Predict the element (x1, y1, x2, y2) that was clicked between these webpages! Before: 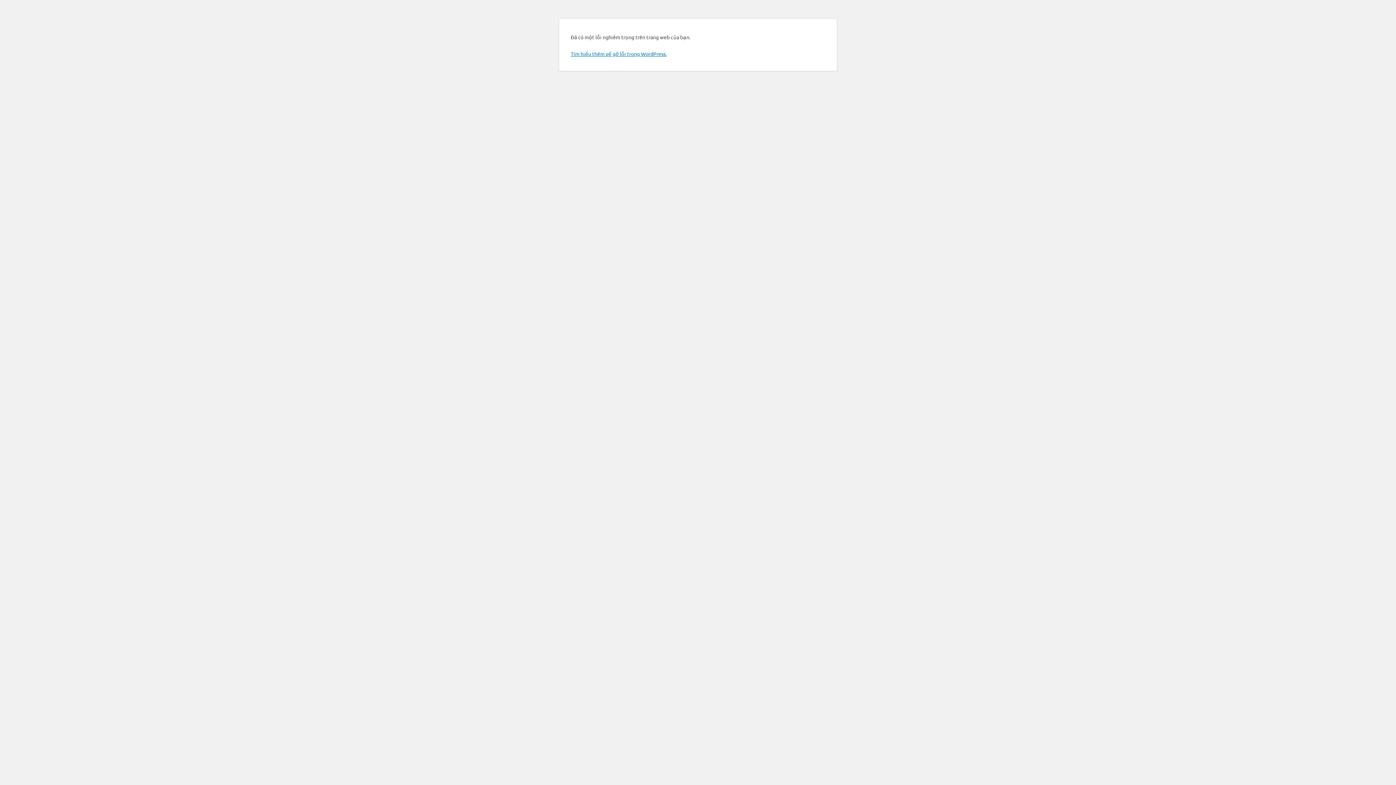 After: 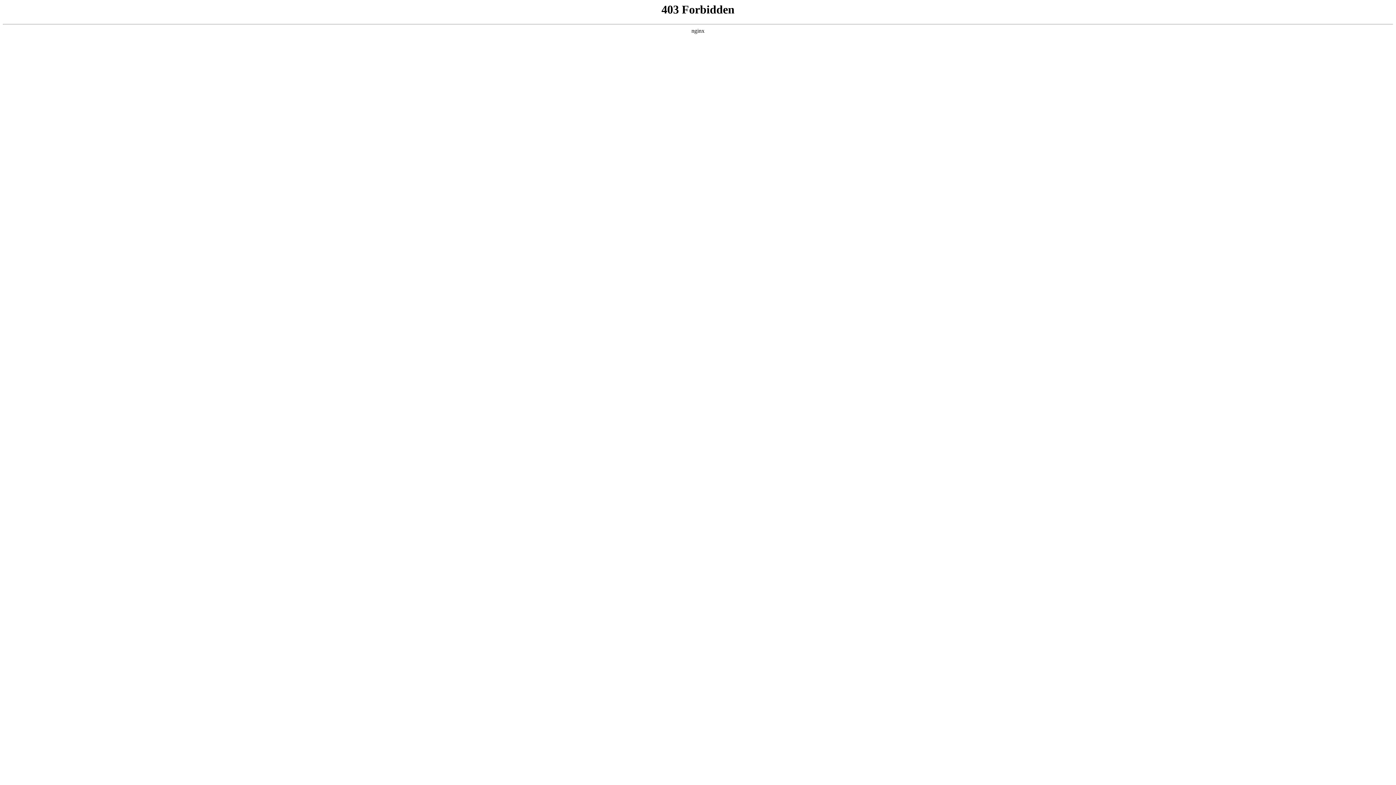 Action: label: Tìm hiểu thêm về gỡ lỗi trong WordPress. bbox: (570, 50, 666, 57)